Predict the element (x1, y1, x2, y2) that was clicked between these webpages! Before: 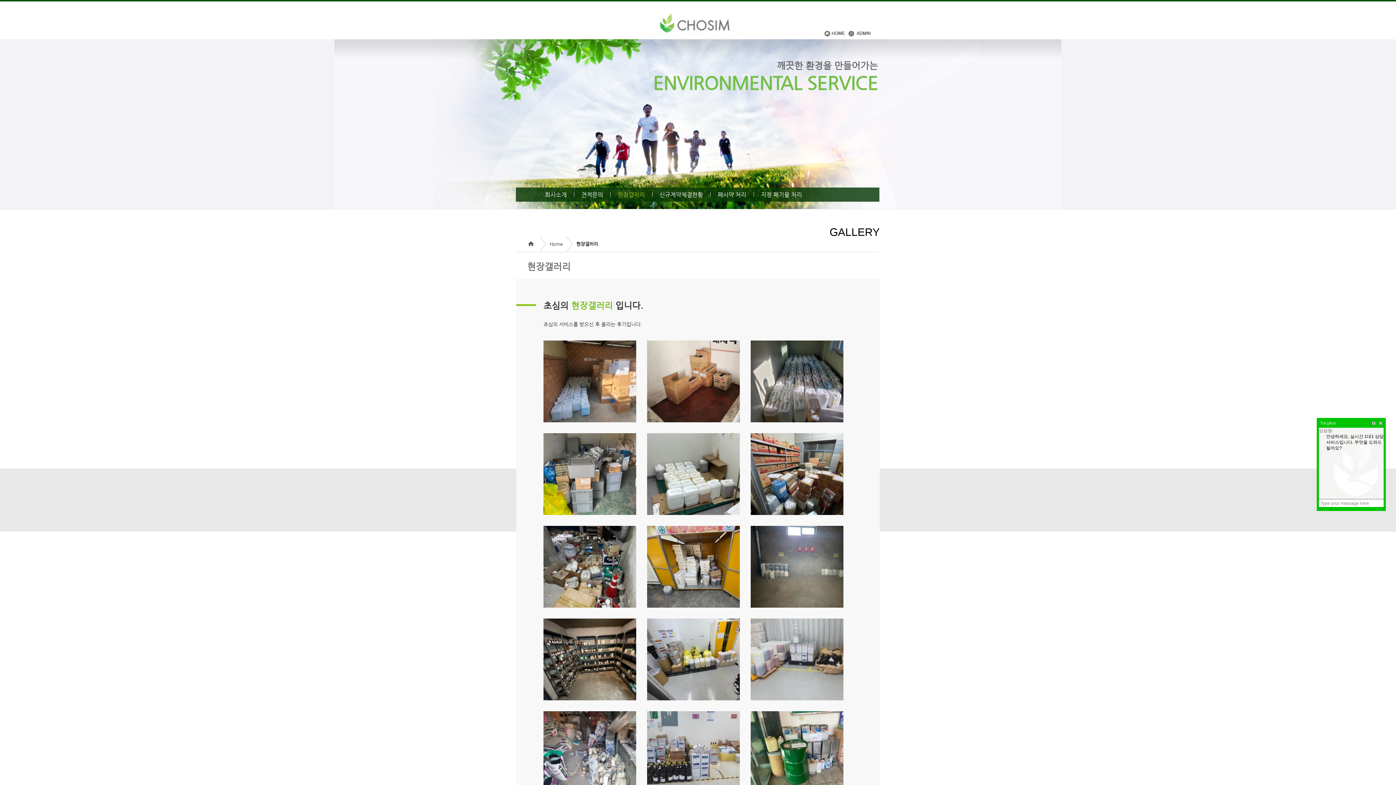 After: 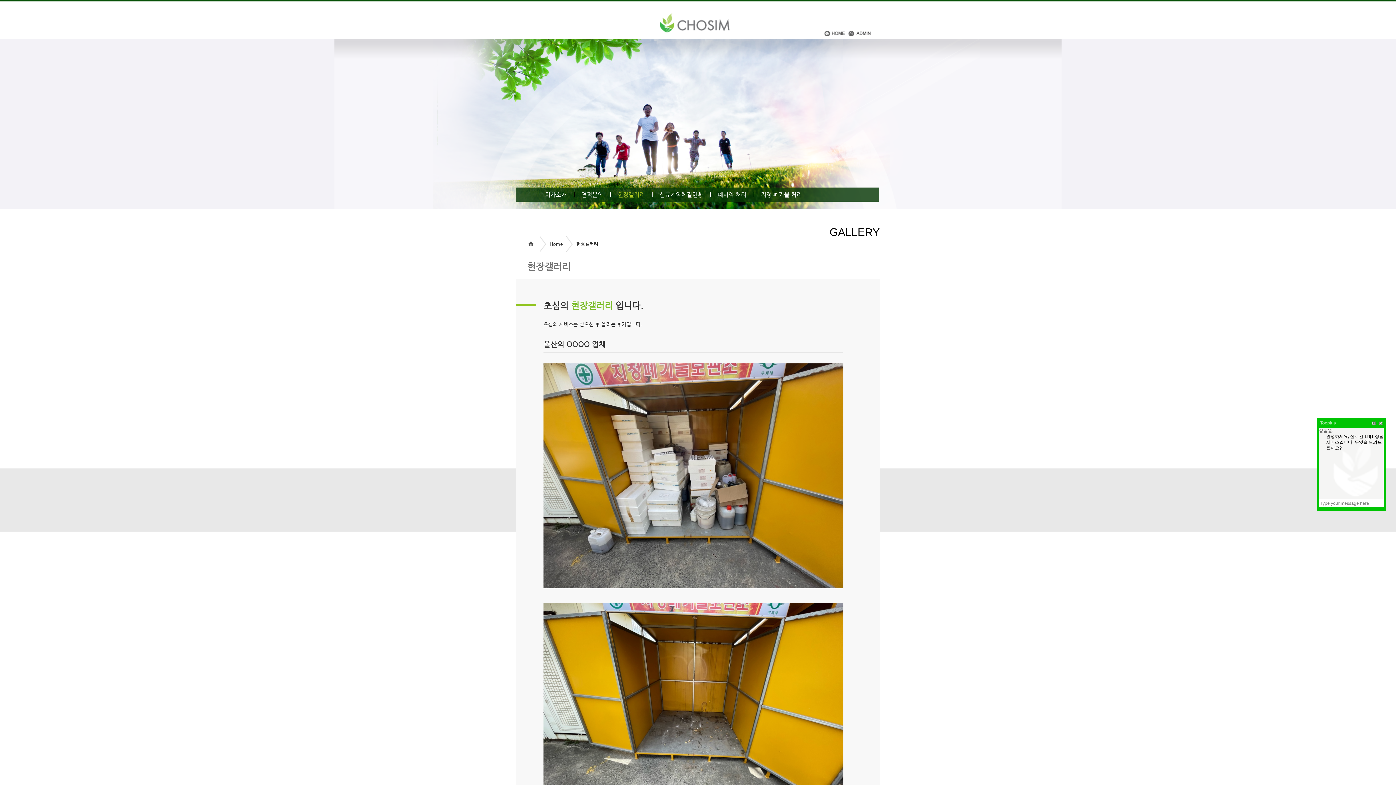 Action: bbox: (647, 526, 756, 608)